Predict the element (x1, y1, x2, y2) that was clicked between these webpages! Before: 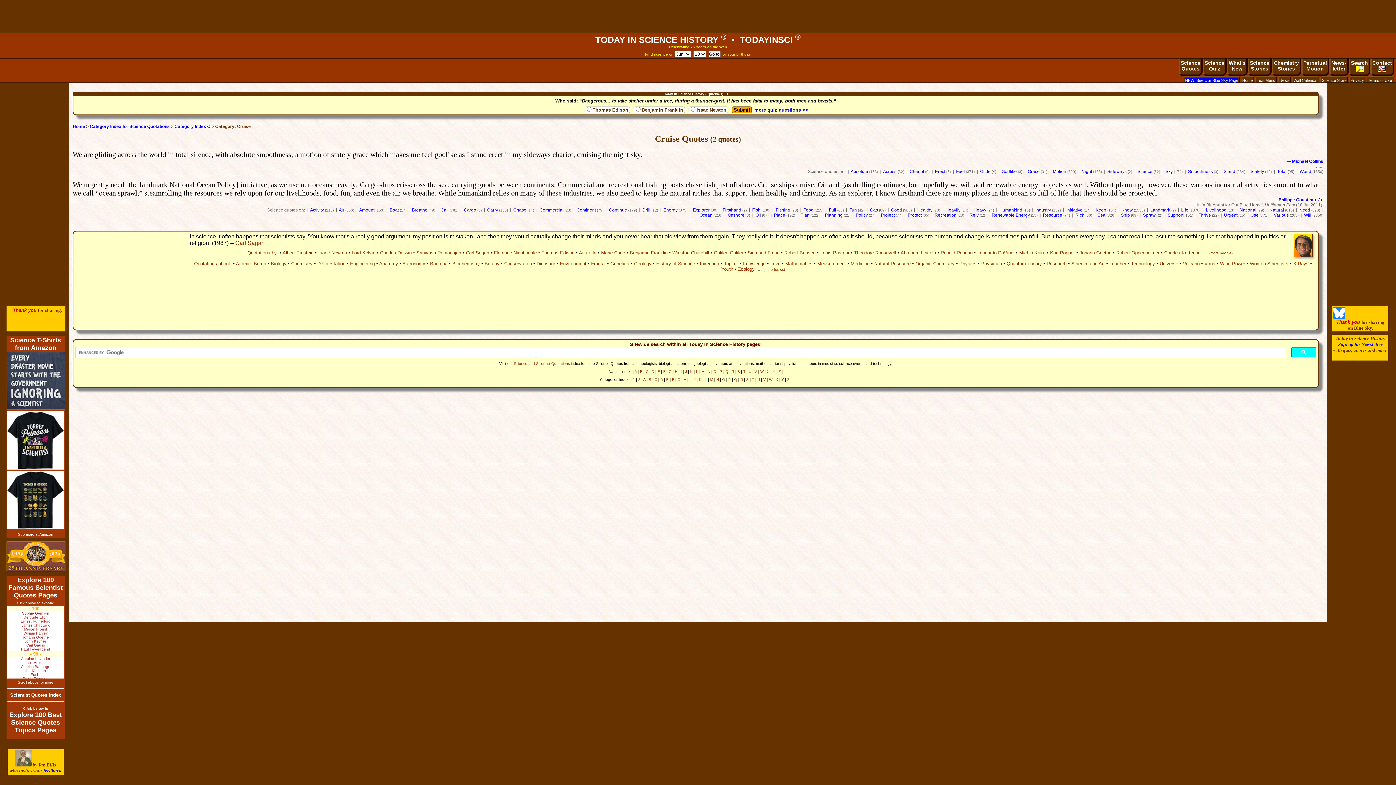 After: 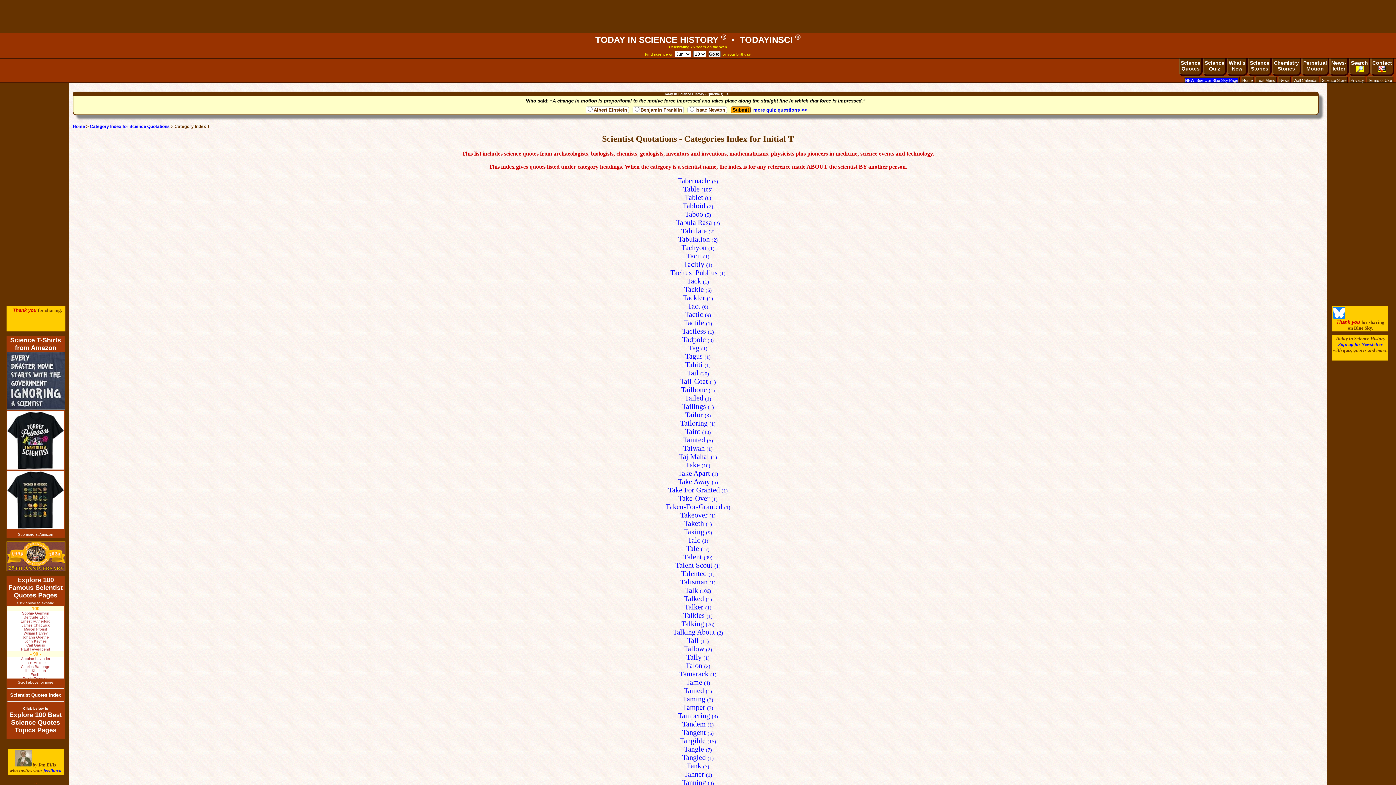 Action: label: T bbox: (752, 377, 754, 381)